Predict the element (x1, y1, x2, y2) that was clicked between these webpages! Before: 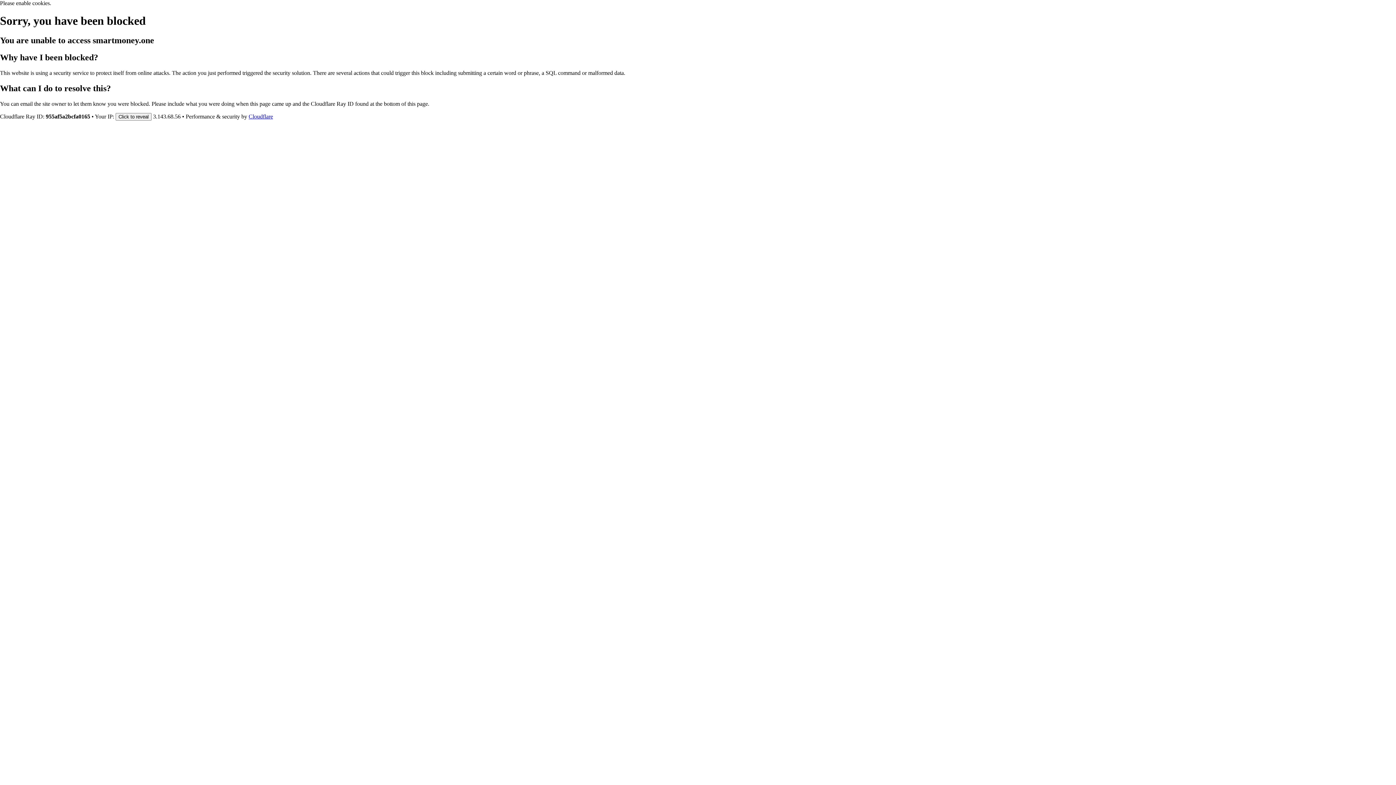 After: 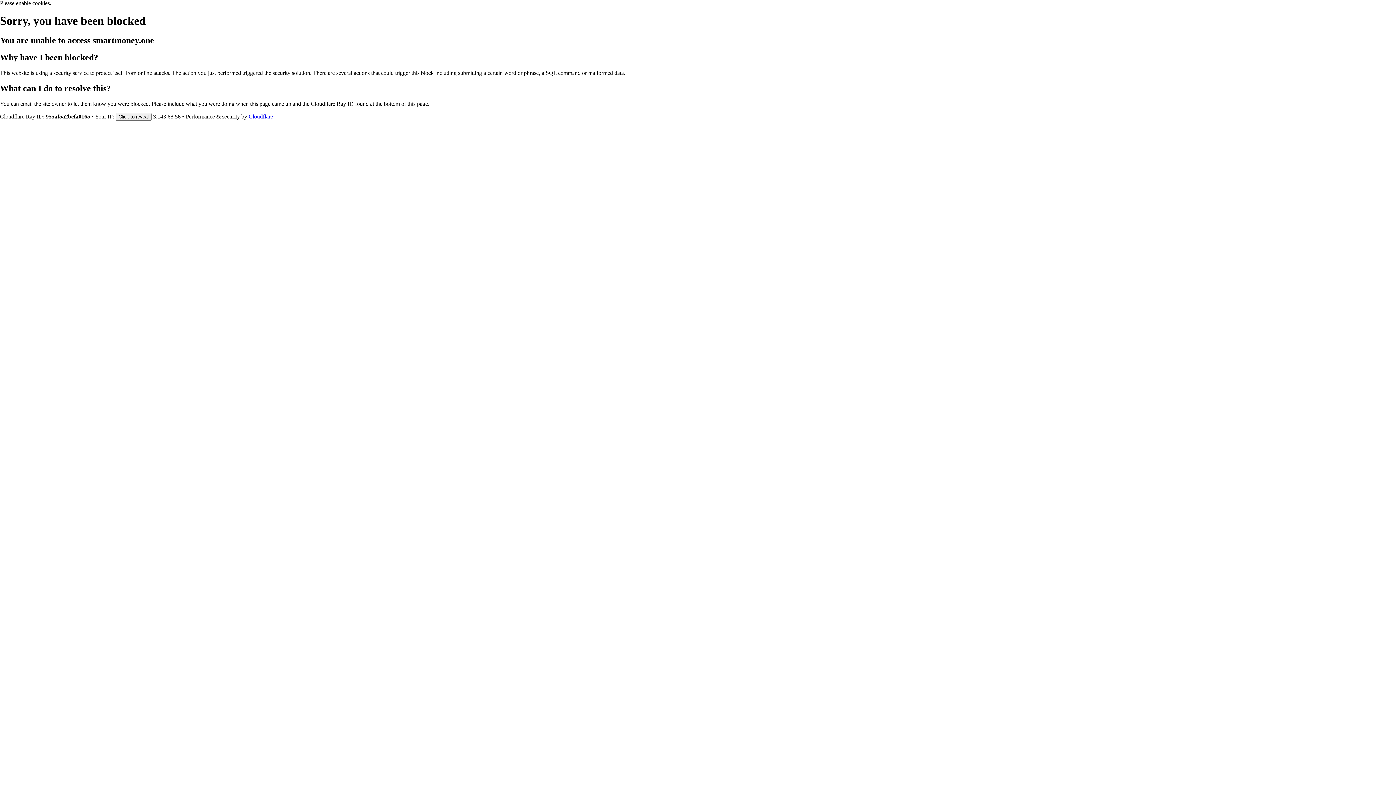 Action: label: Cloudflare bbox: (248, 113, 273, 119)